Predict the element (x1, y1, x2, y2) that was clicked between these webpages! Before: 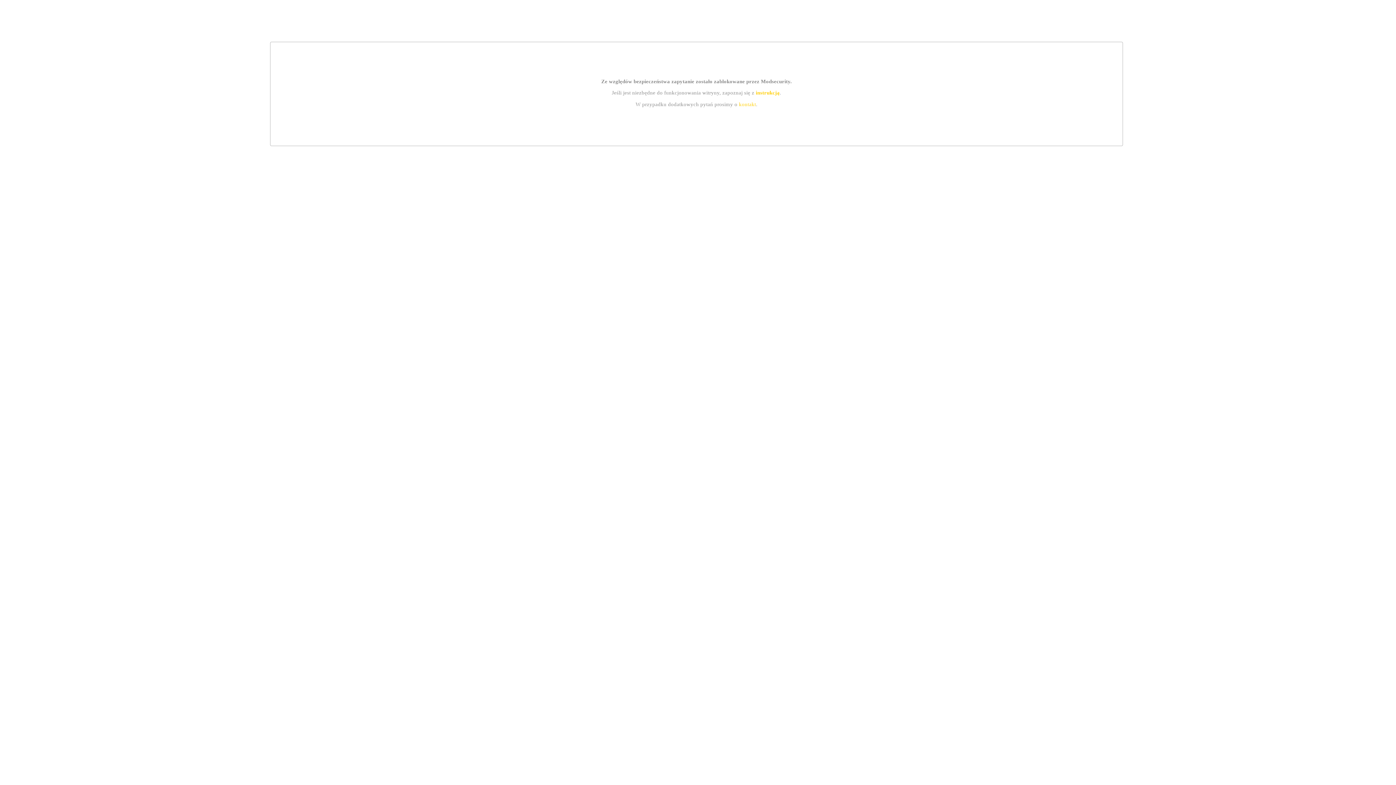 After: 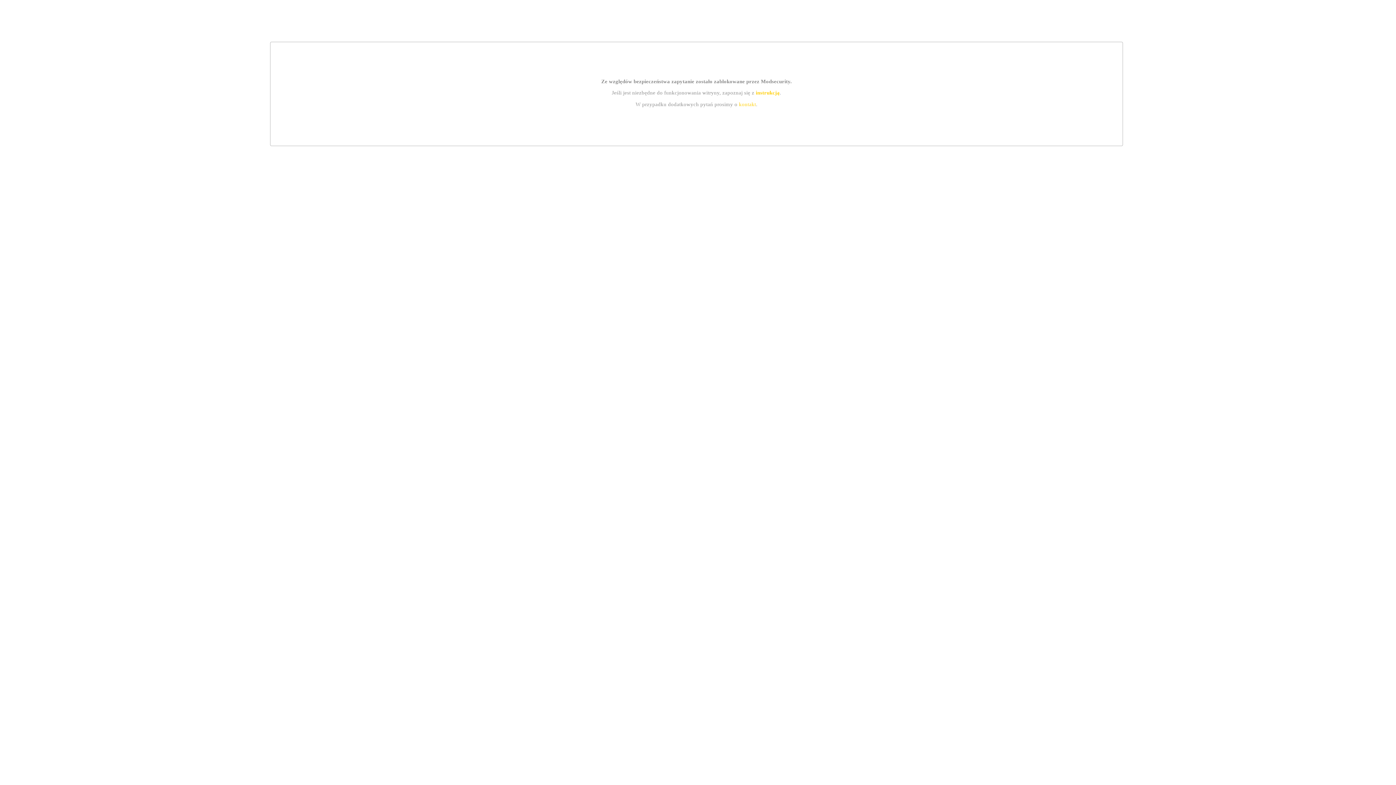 Action: bbox: (739, 101, 756, 107) label: kontakt